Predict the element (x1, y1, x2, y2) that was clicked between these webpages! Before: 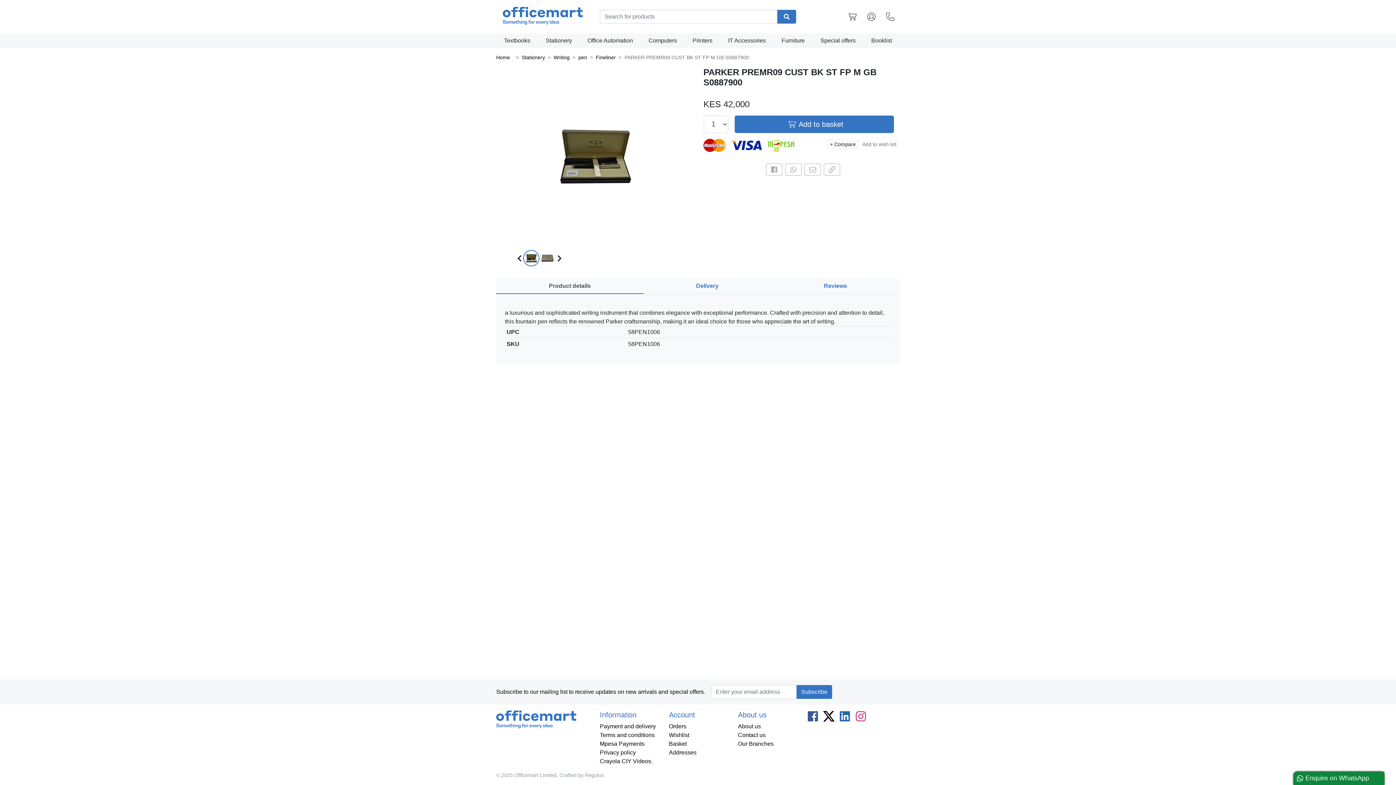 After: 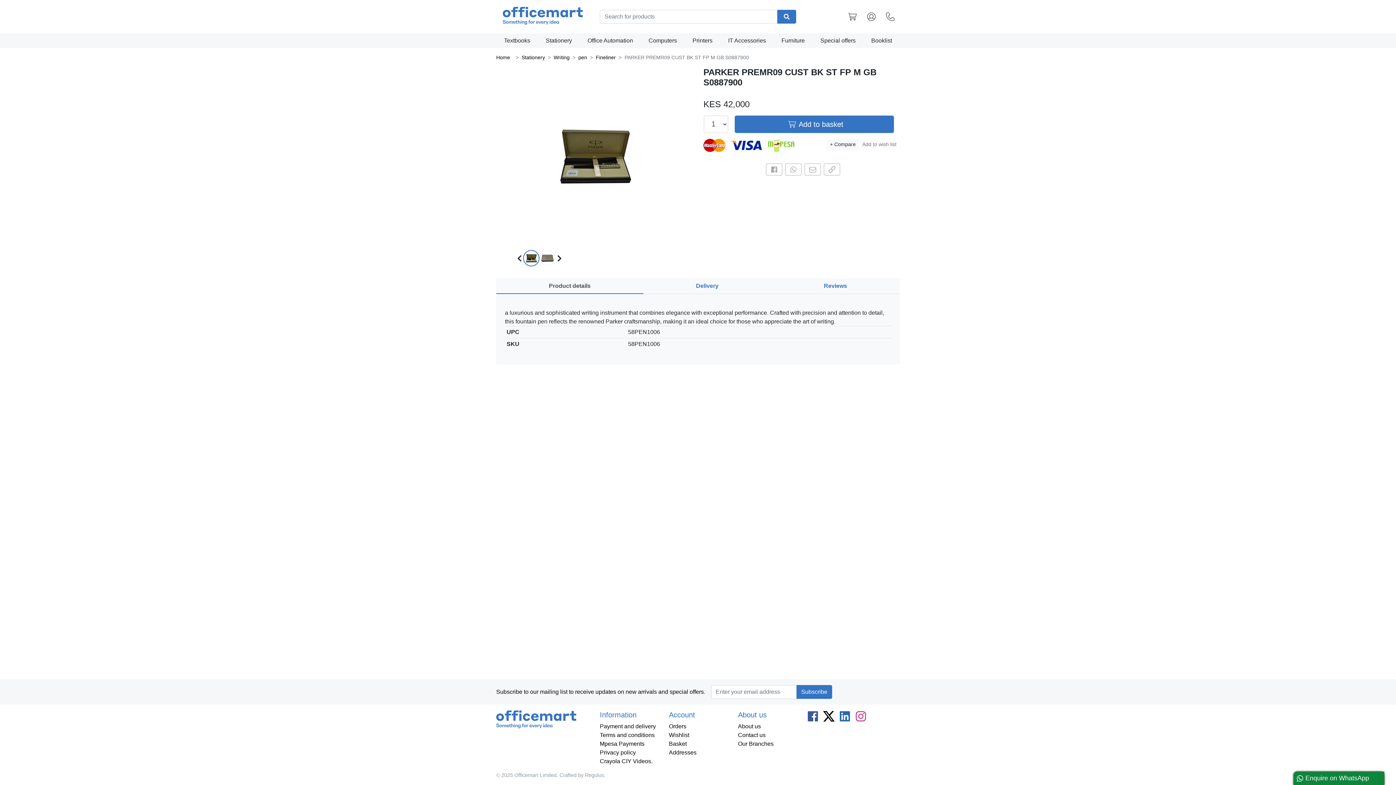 Action: bbox: (855, 713, 866, 719)